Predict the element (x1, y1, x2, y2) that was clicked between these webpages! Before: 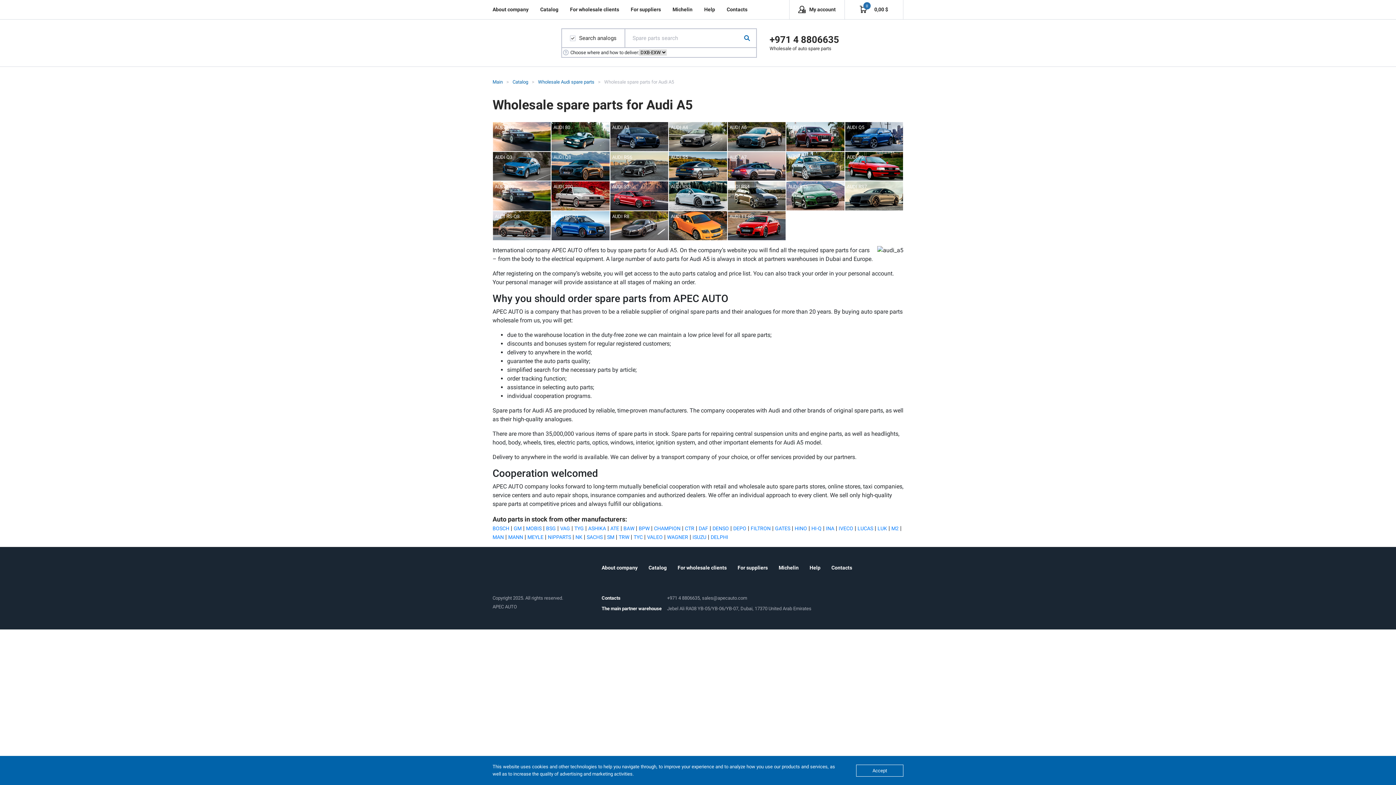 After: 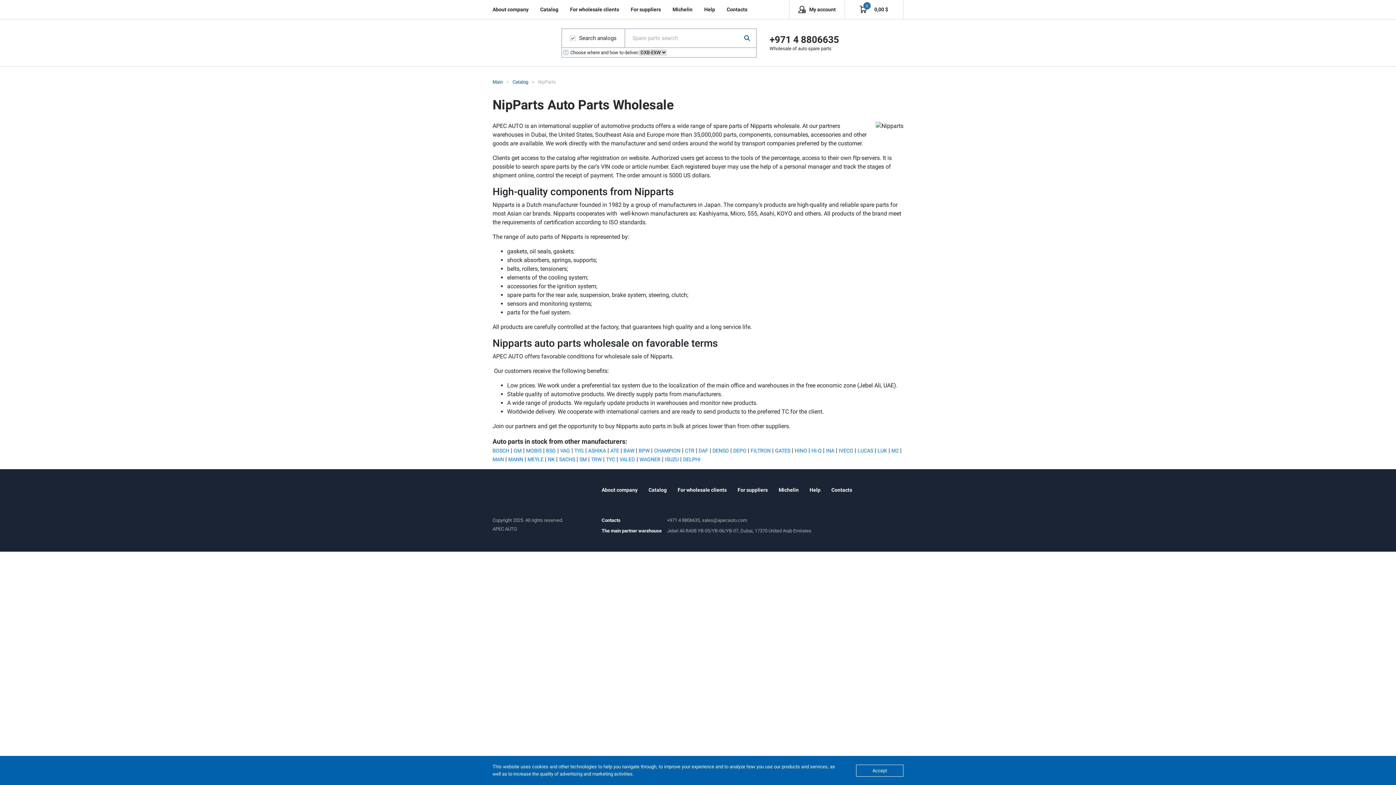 Action: bbox: (548, 534, 571, 540) label: NIPPARTS